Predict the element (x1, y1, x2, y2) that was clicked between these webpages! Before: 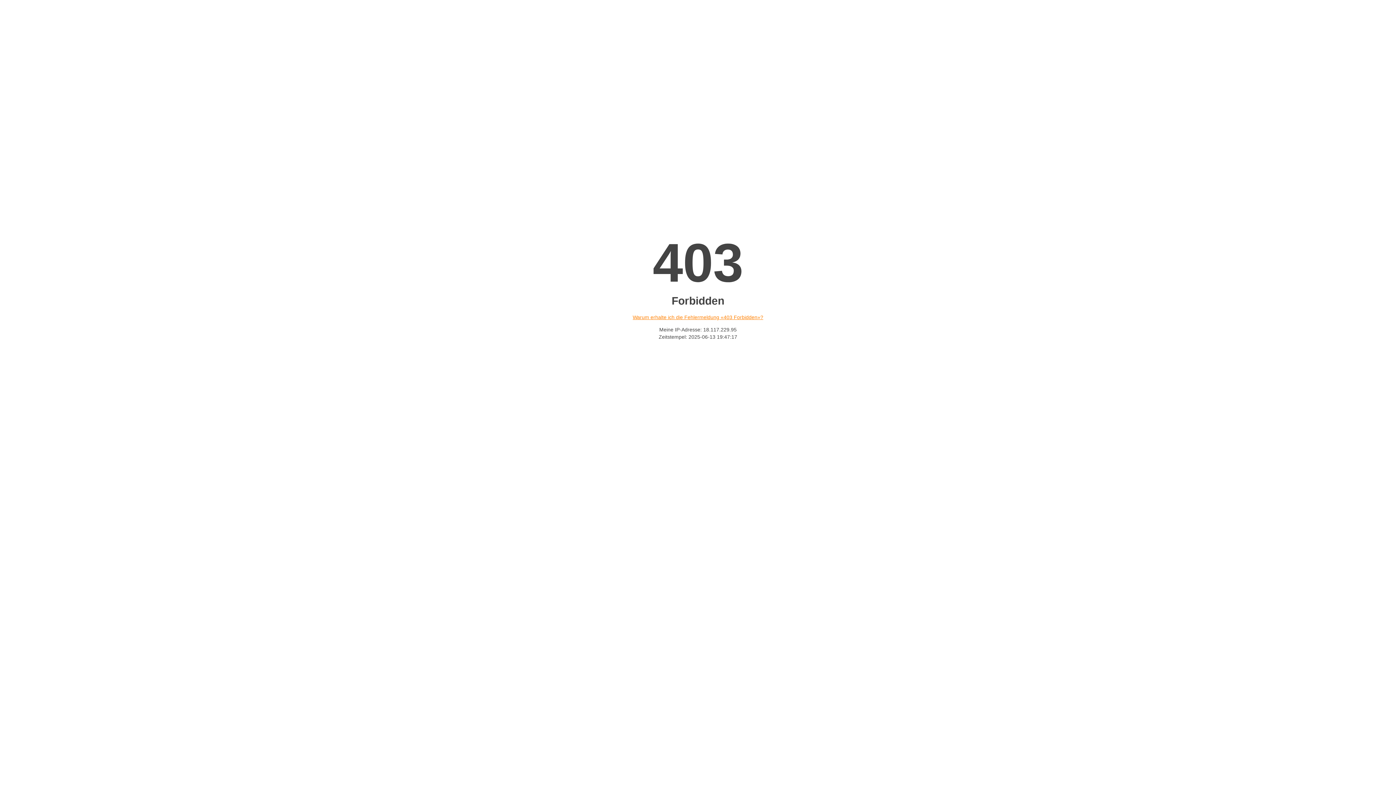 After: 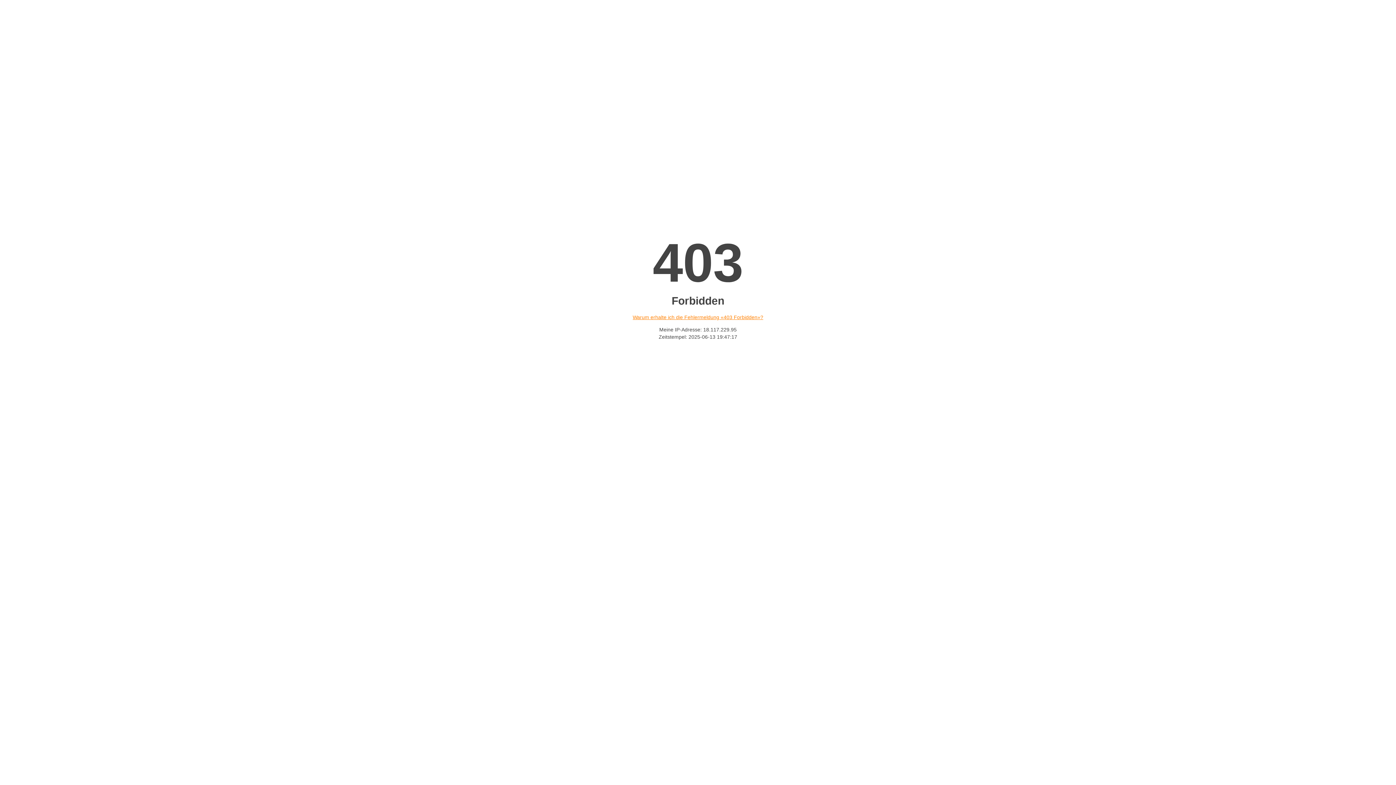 Action: label: Warum erhalte ich die Fehlermeldung «403 Forbidden»? bbox: (632, 314, 763, 320)